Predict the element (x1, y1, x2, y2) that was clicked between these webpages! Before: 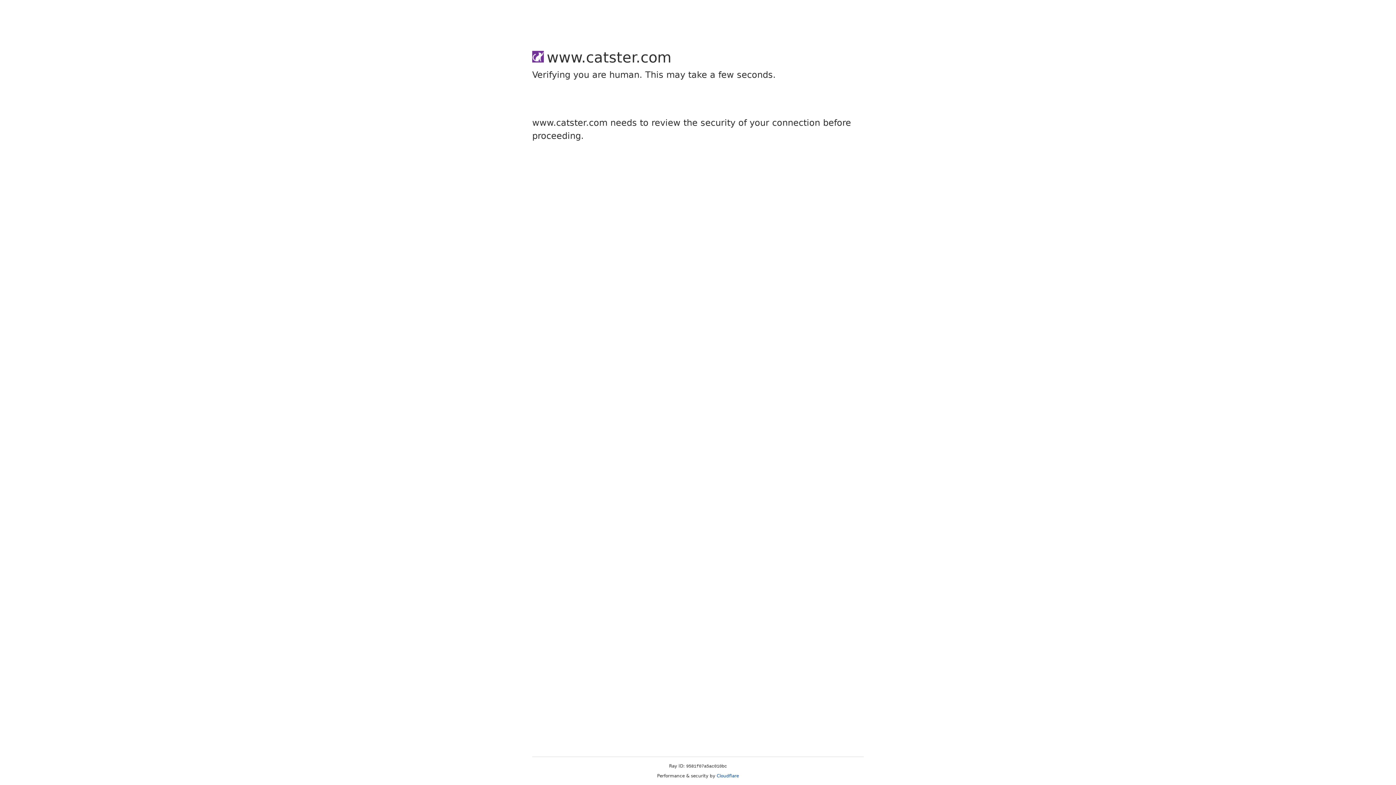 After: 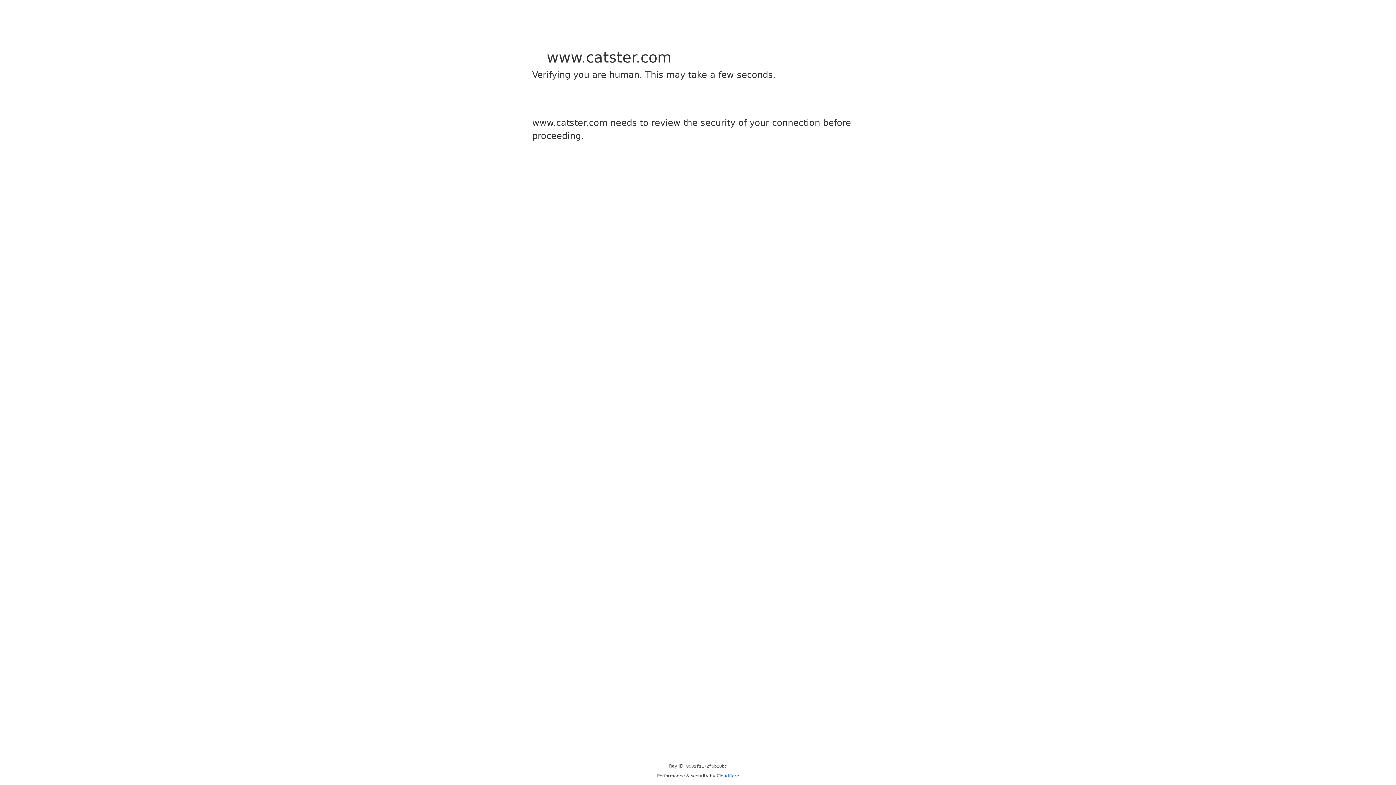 Action: bbox: (716, 773, 739, 778) label: Cloudflare